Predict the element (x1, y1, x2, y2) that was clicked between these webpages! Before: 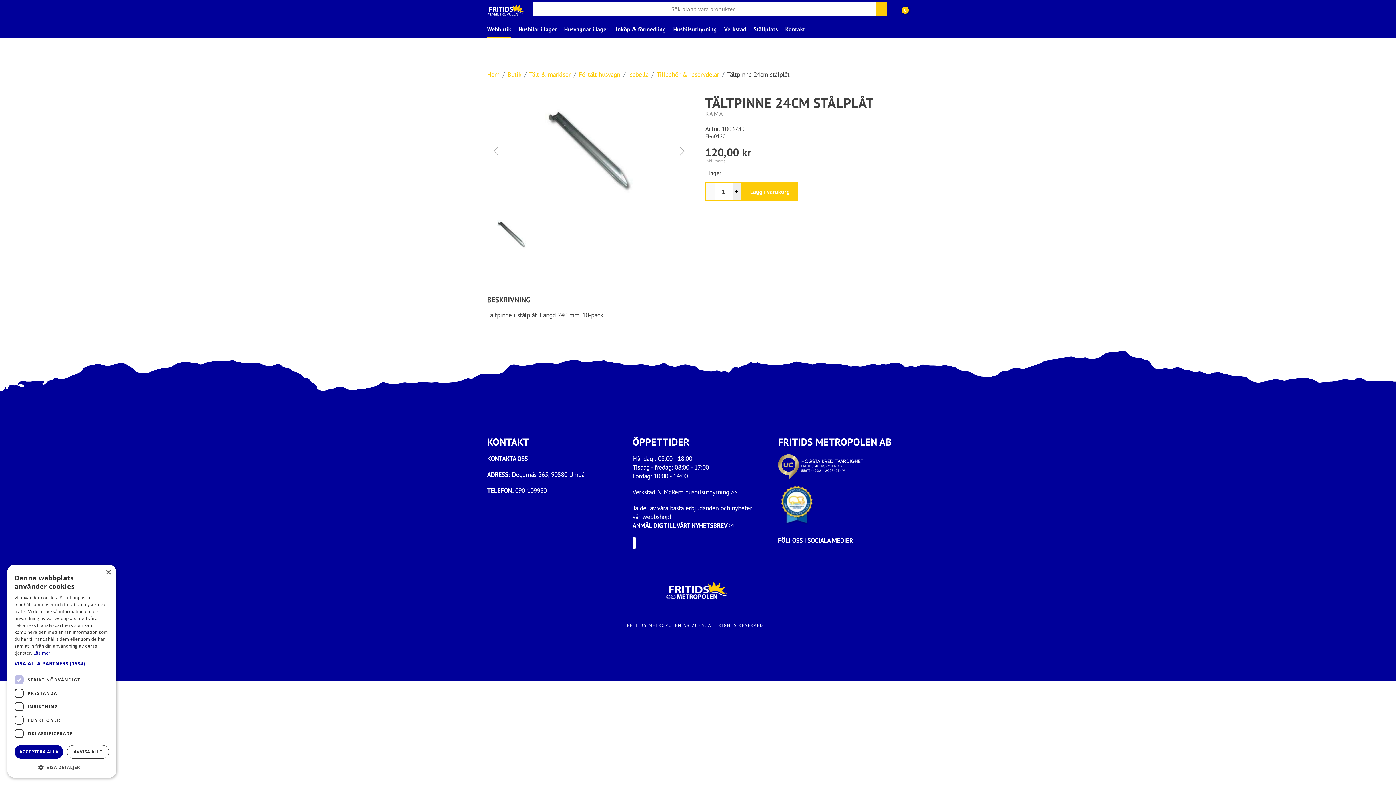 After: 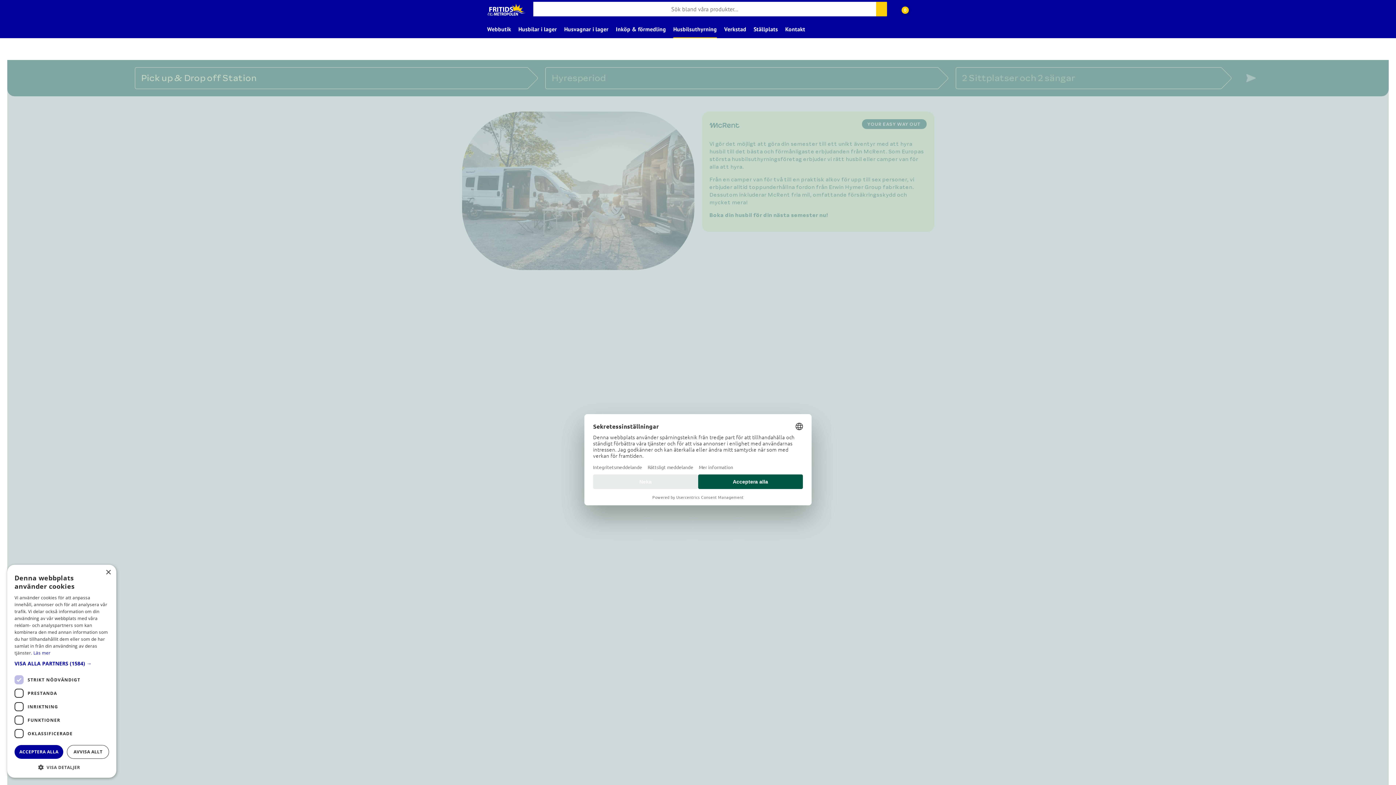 Action: bbox: (669, 20, 720, 38) label: Husbilsuthyrning